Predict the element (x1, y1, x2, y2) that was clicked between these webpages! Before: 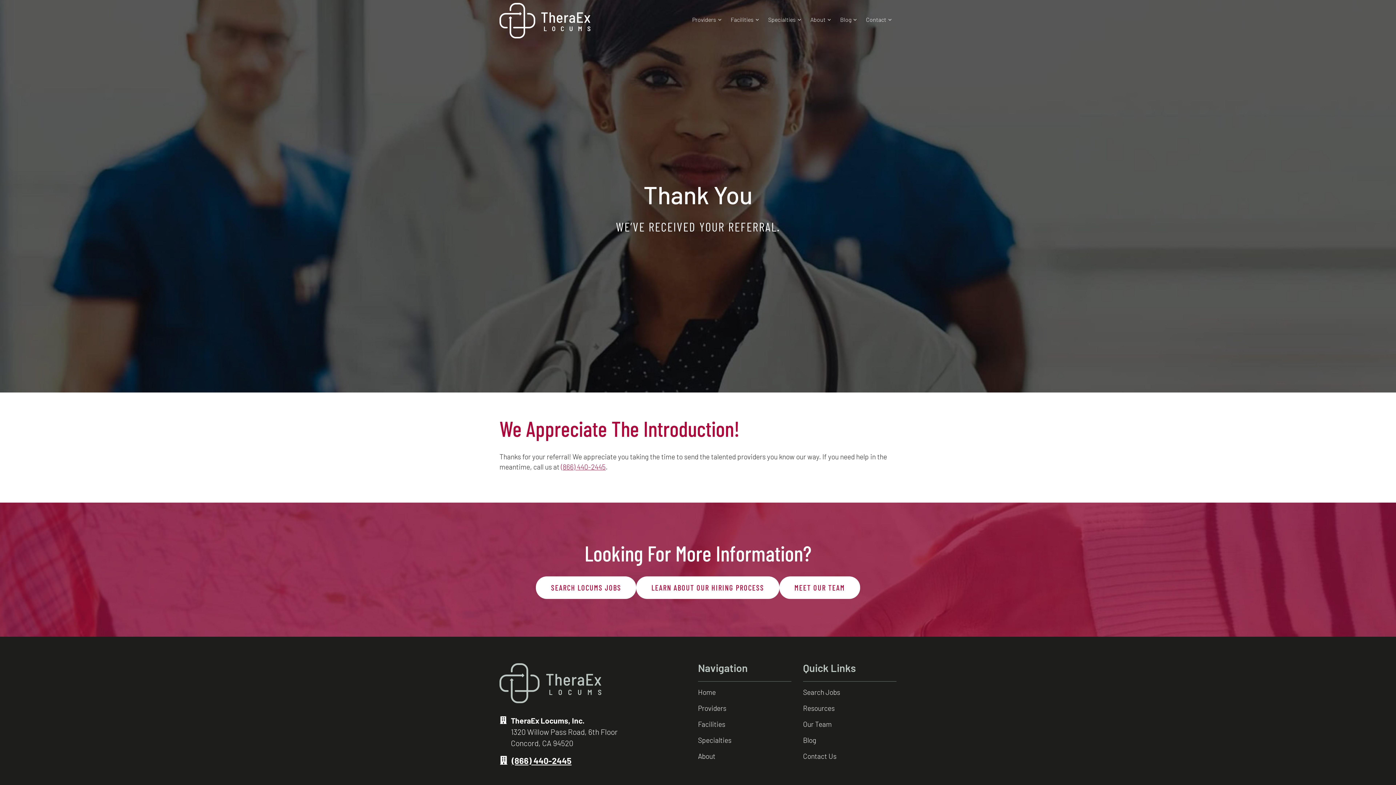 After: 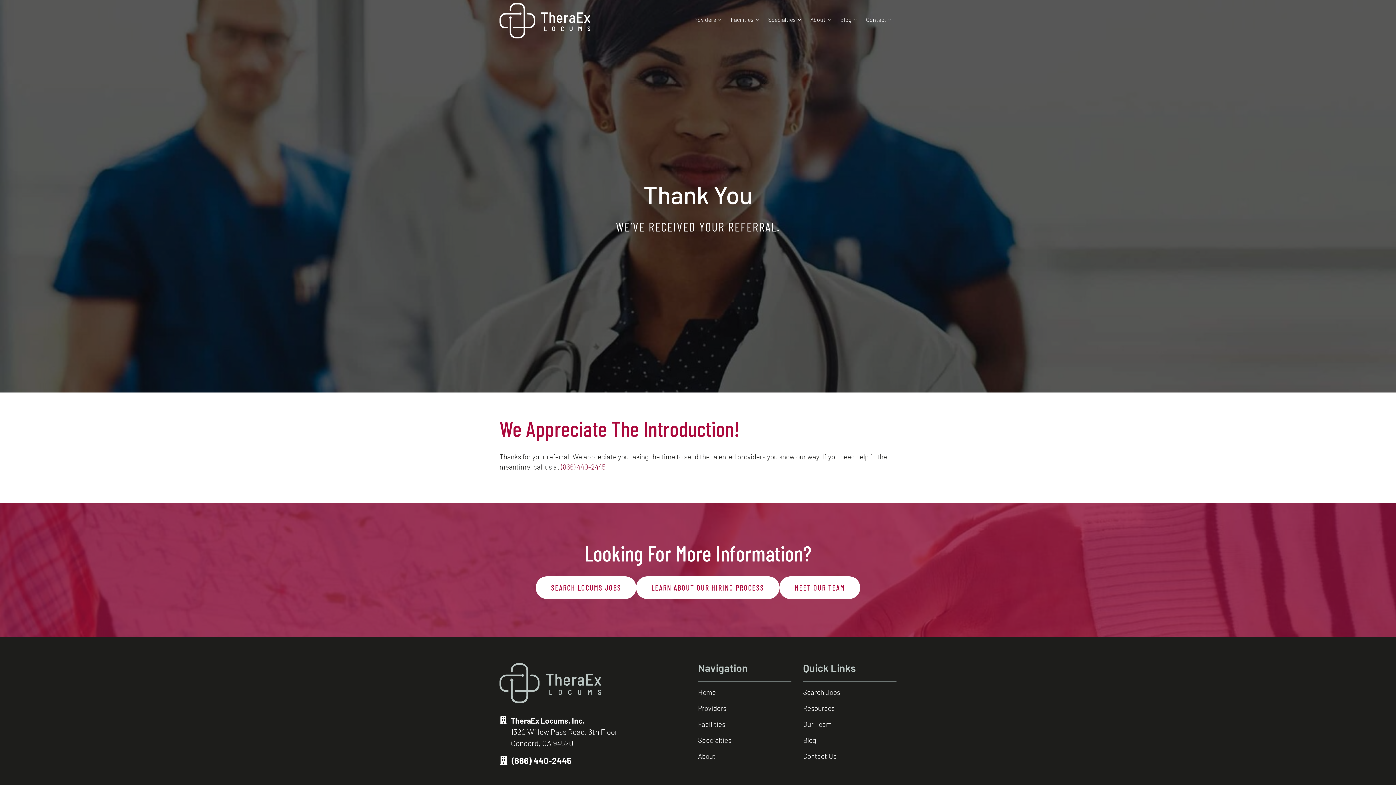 Action: label: (866) 440-2445 bbox: (561, 463, 605, 471)